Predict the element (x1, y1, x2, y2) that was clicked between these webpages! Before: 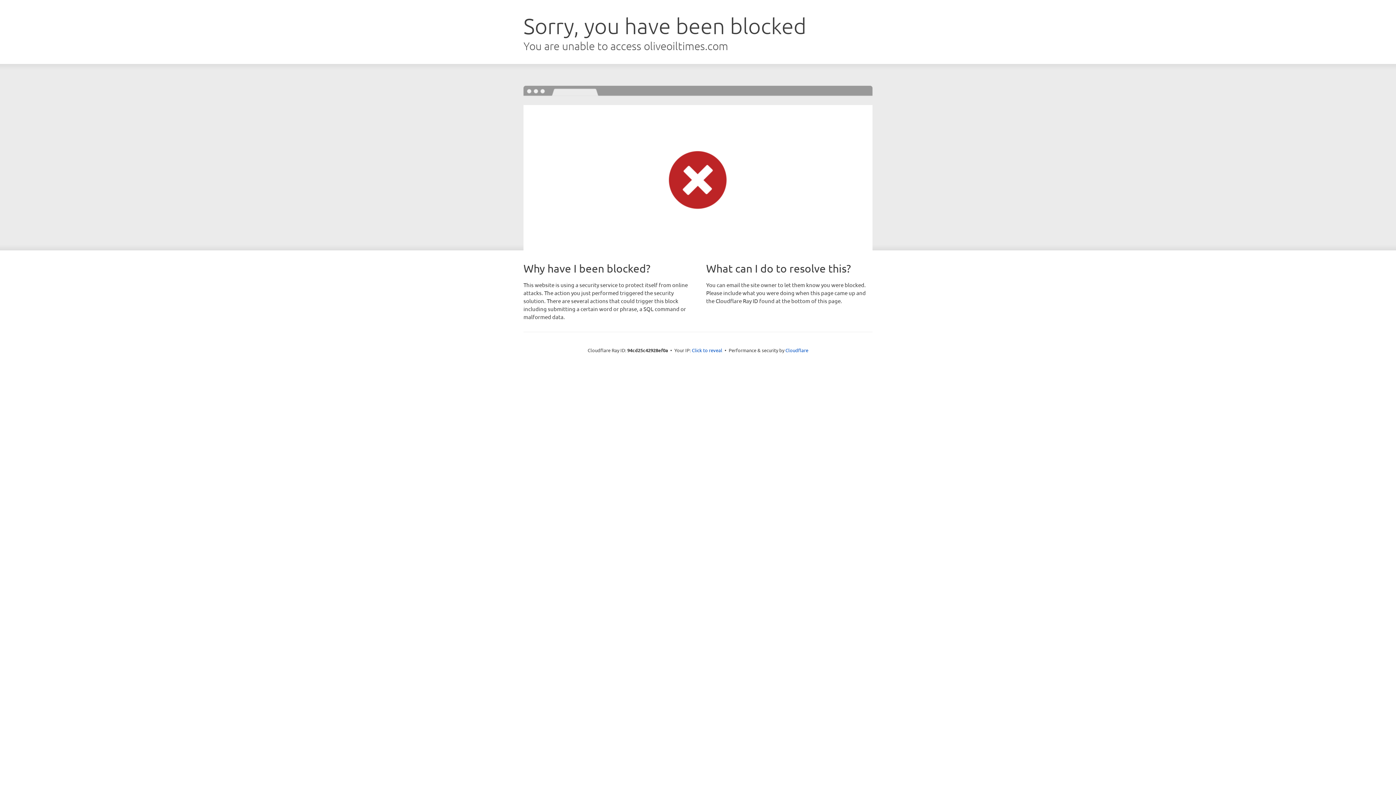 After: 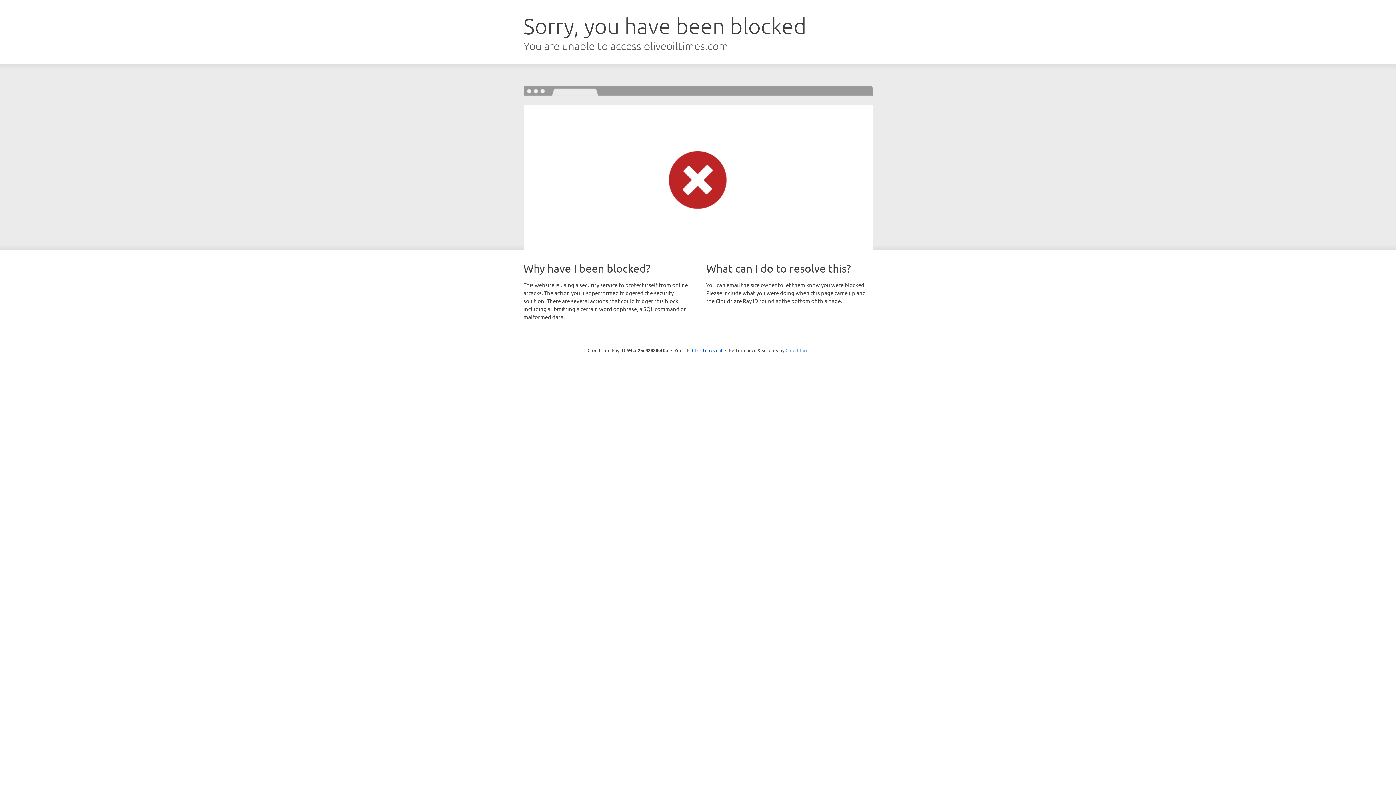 Action: label: Cloudflare bbox: (785, 347, 808, 353)